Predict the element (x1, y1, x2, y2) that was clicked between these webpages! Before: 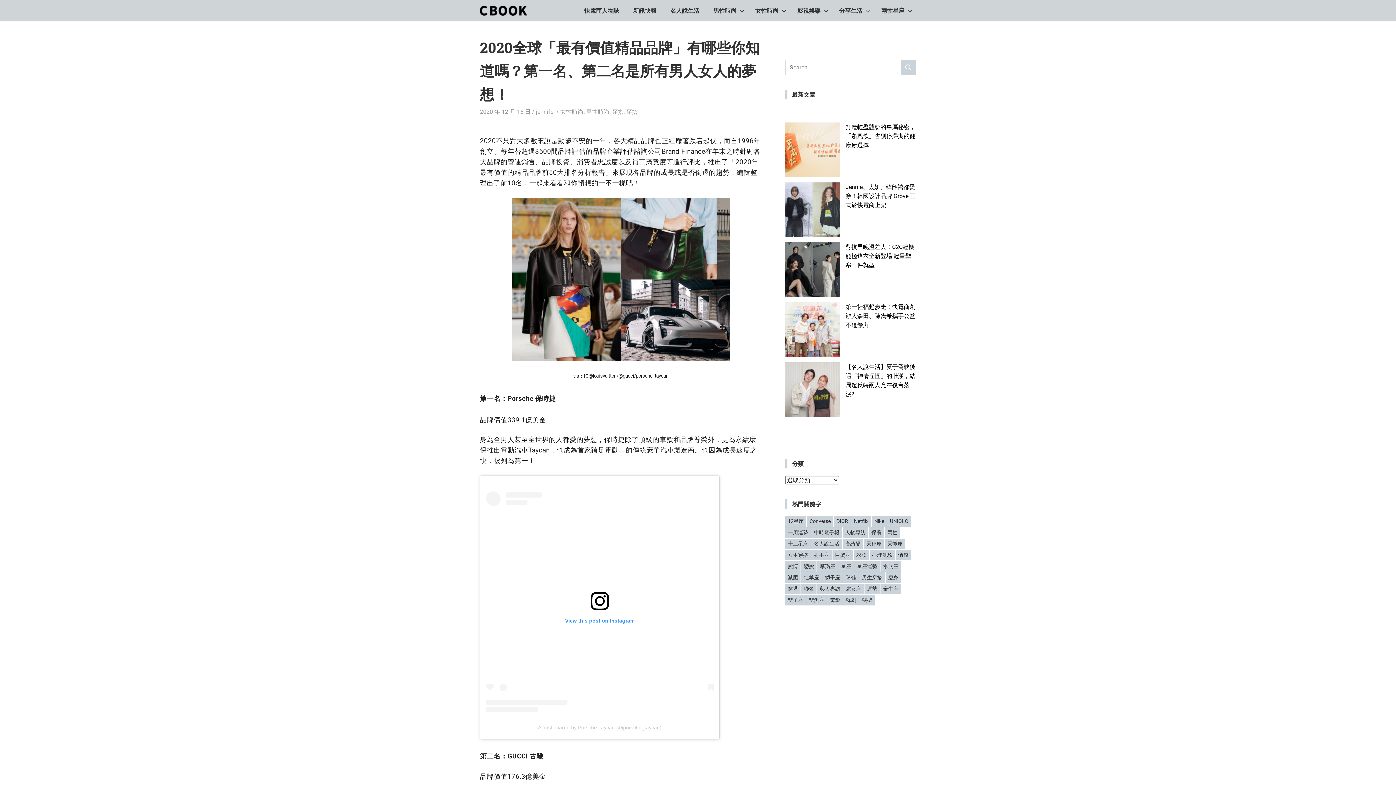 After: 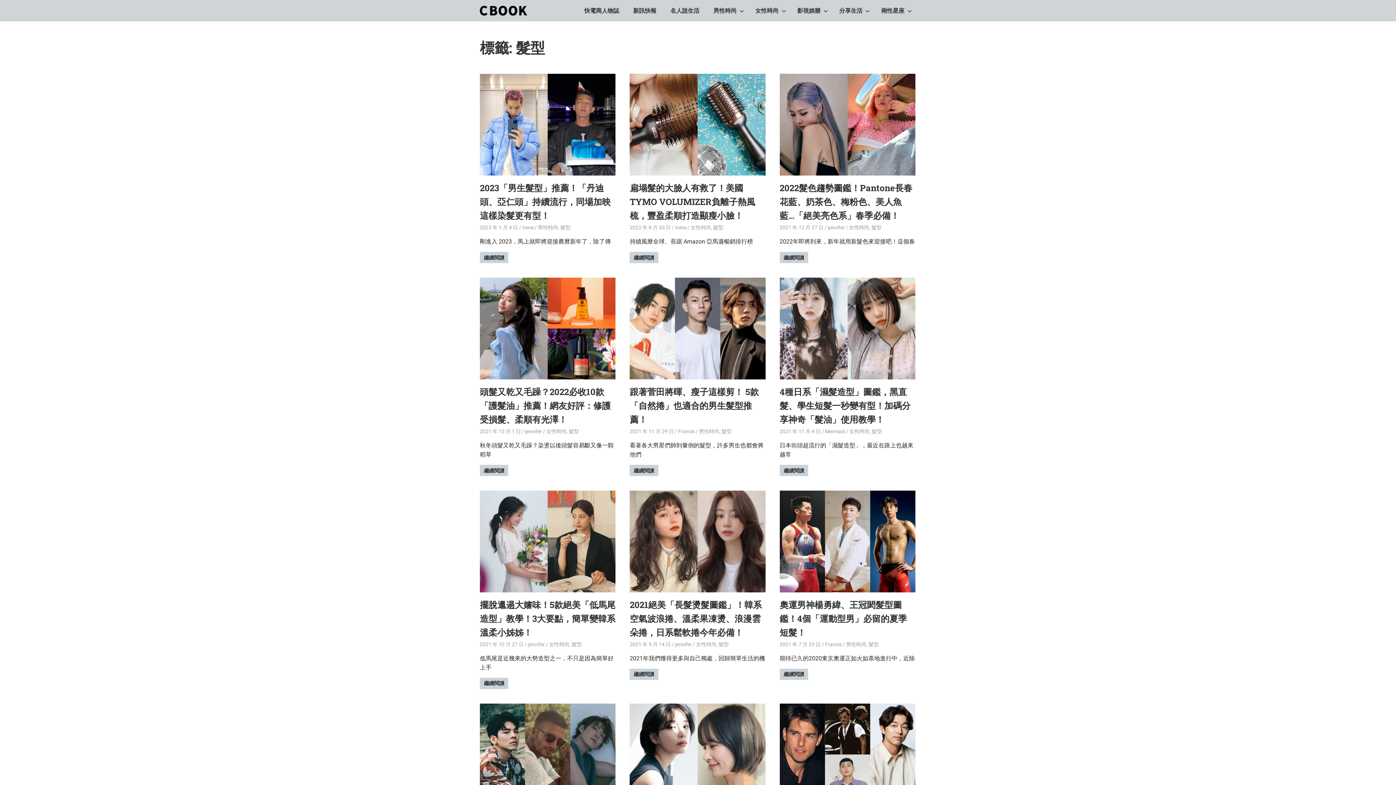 Action: label: 髮型 (28 個項目) bbox: (859, 595, 874, 605)